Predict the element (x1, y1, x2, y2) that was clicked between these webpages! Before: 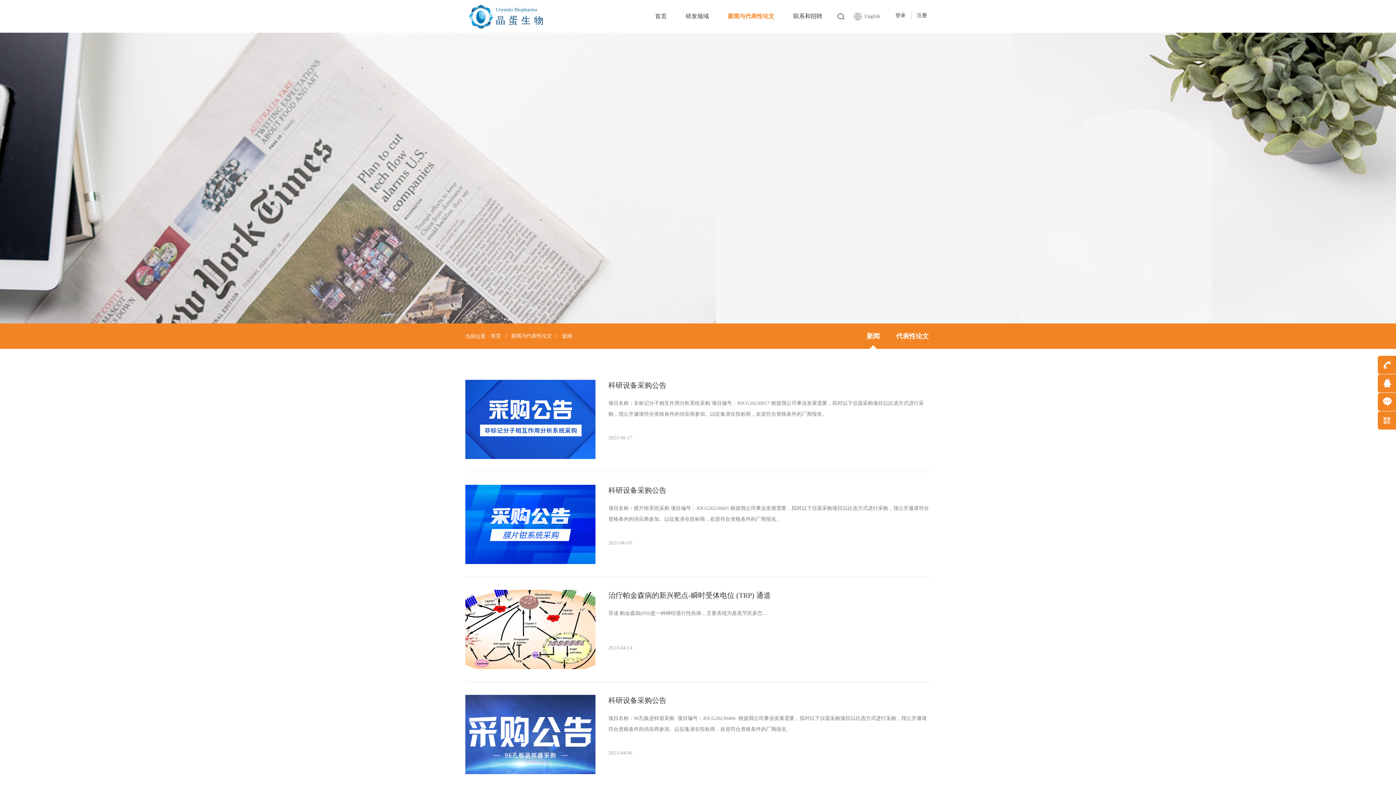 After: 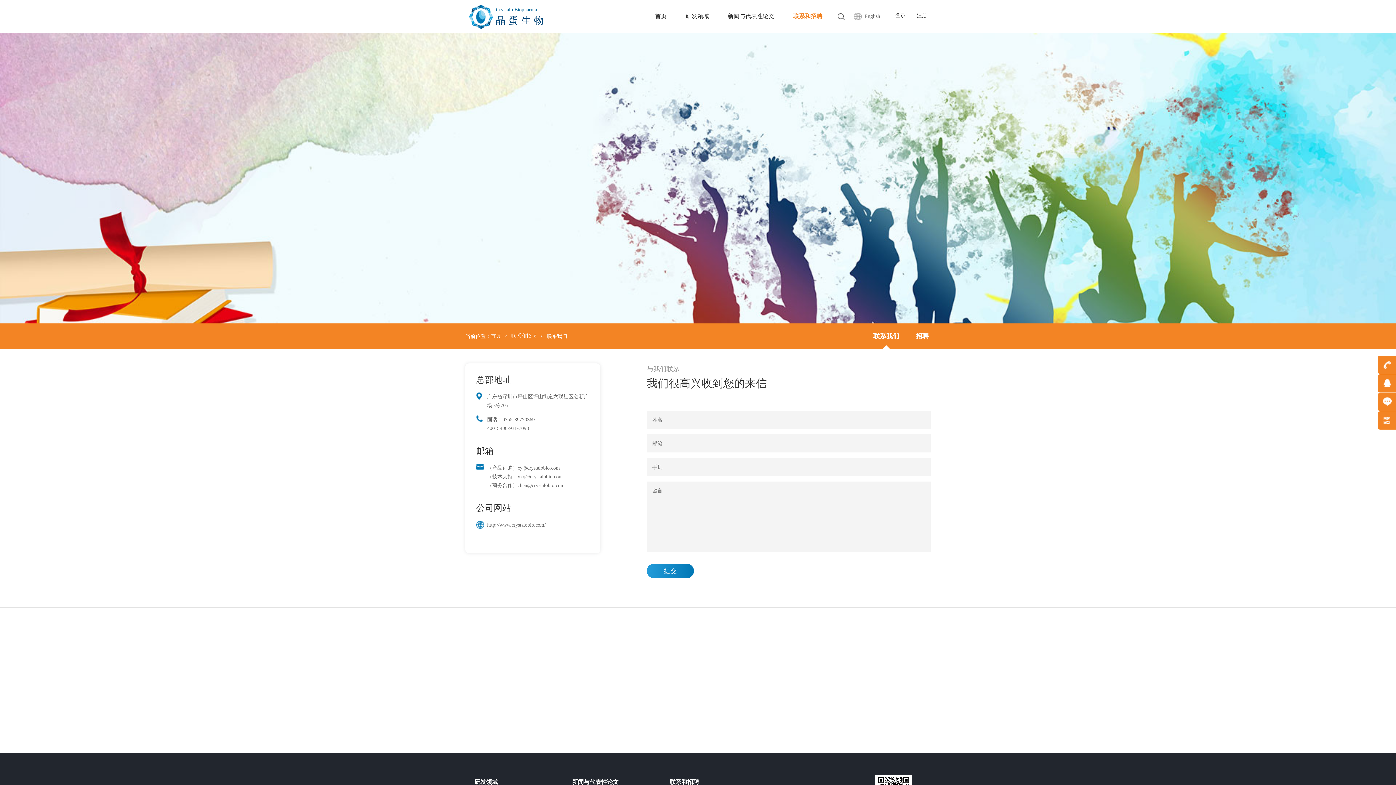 Action: bbox: (786, 0, 829, 32) label: 联系和招聘